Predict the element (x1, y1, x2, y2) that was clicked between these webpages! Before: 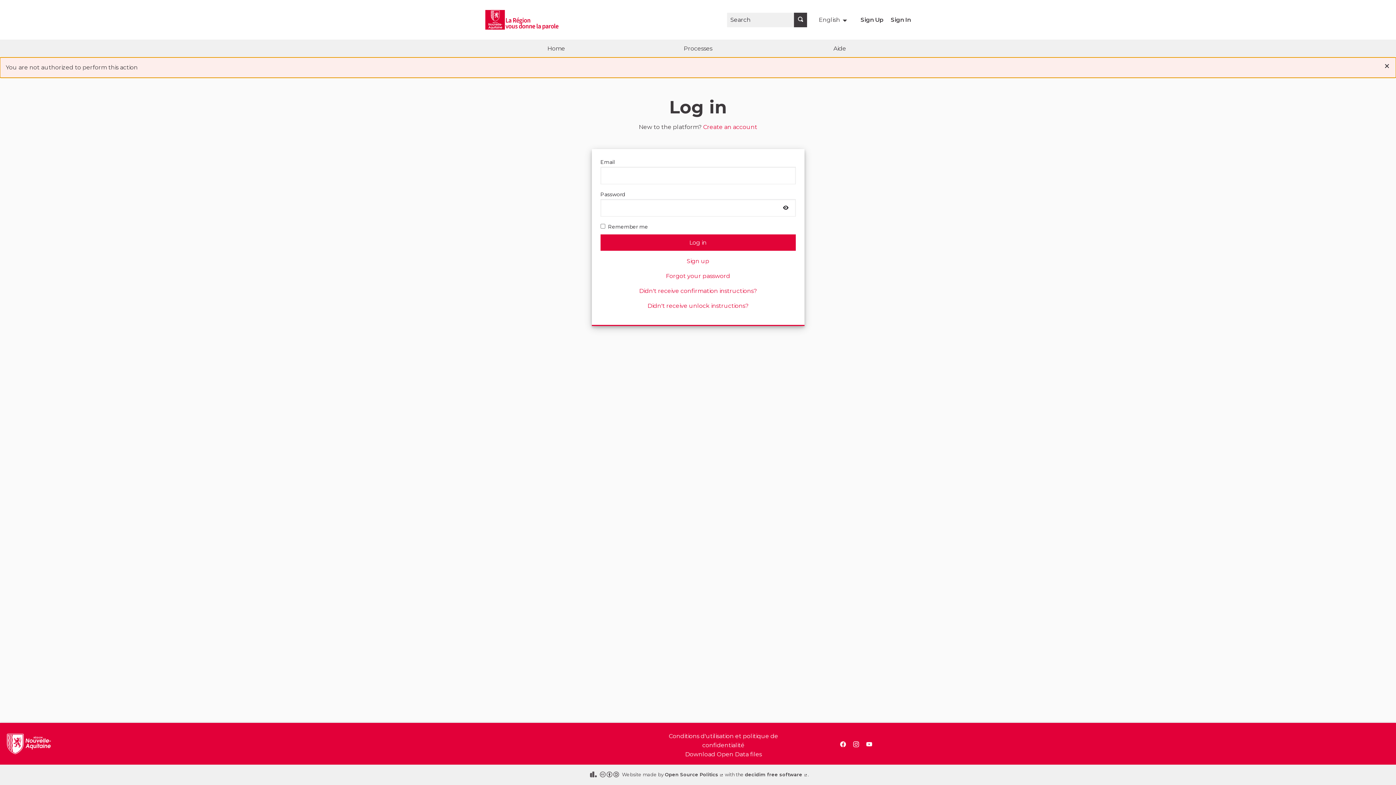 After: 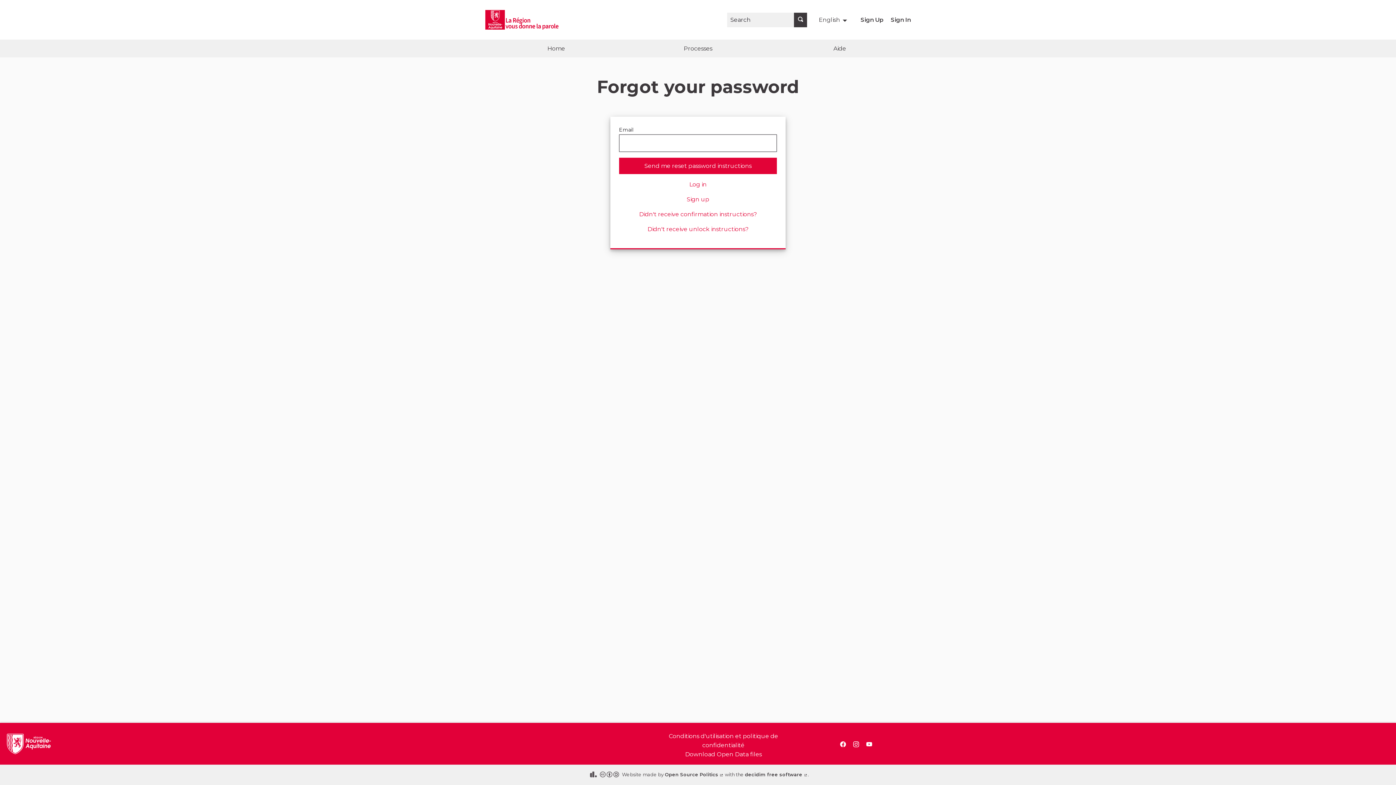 Action: bbox: (666, 272, 730, 279) label: Forgot your password